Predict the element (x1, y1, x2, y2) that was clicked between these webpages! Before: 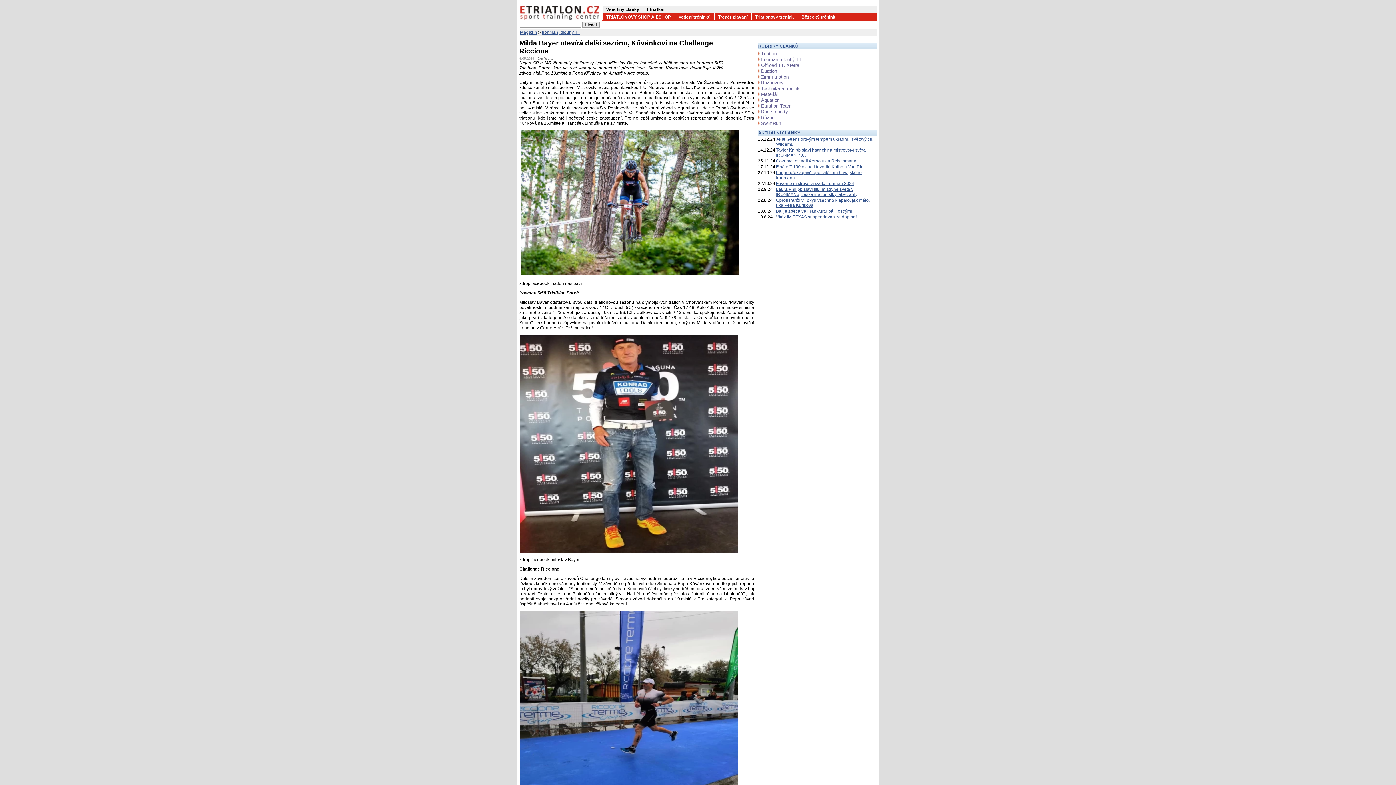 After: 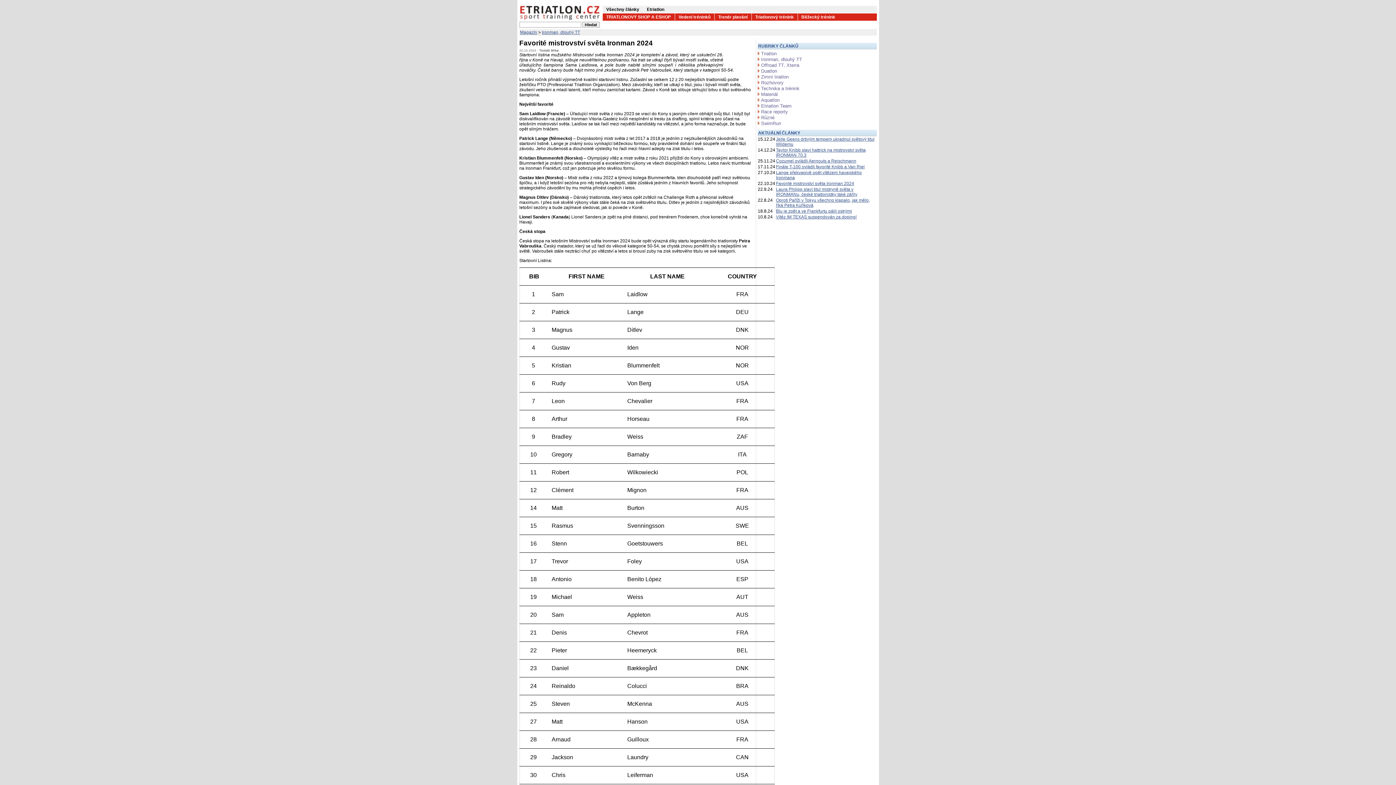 Action: bbox: (776, 181, 854, 186) label: Favorité mistrovství světa Ironman 2024